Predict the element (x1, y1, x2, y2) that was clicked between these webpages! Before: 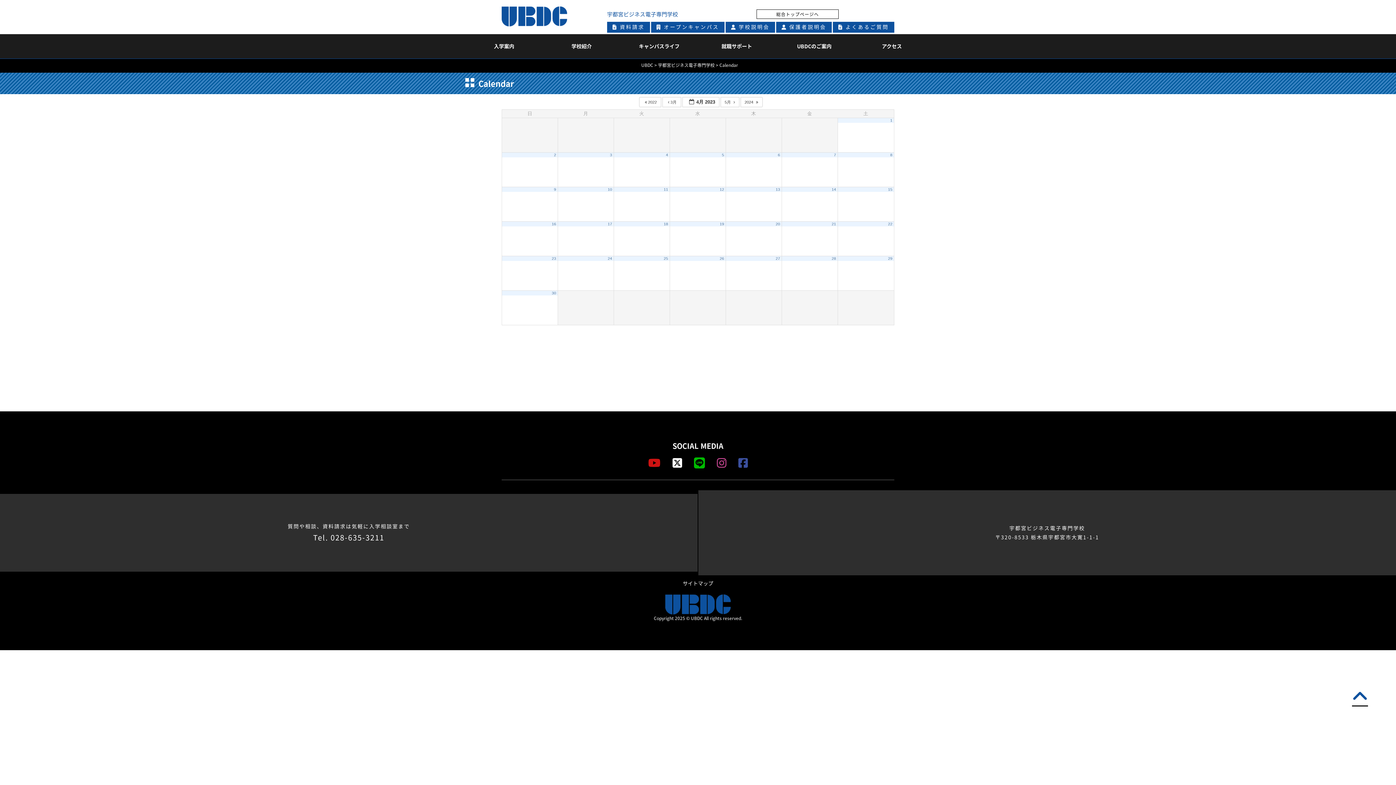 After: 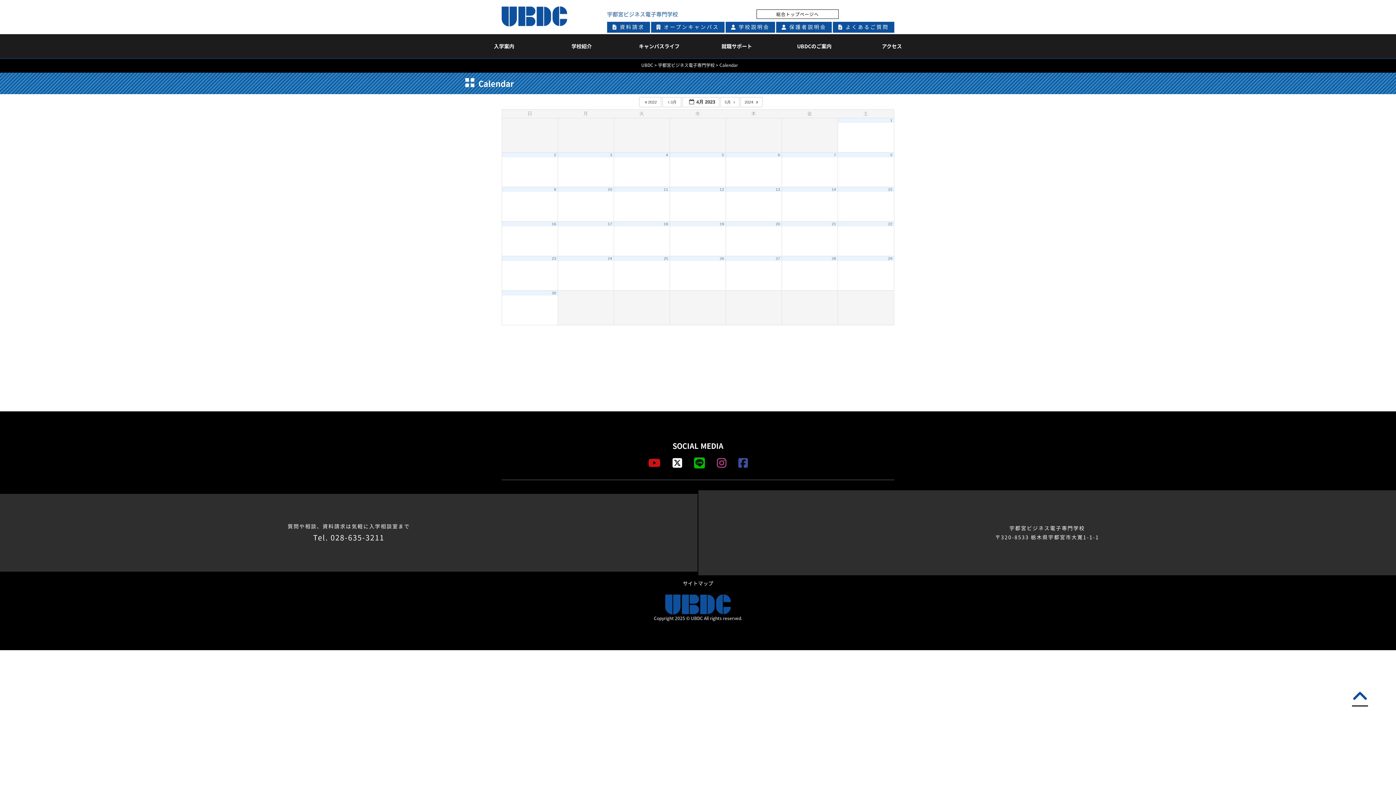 Action: bbox: (890, 152, 892, 157) label: 8